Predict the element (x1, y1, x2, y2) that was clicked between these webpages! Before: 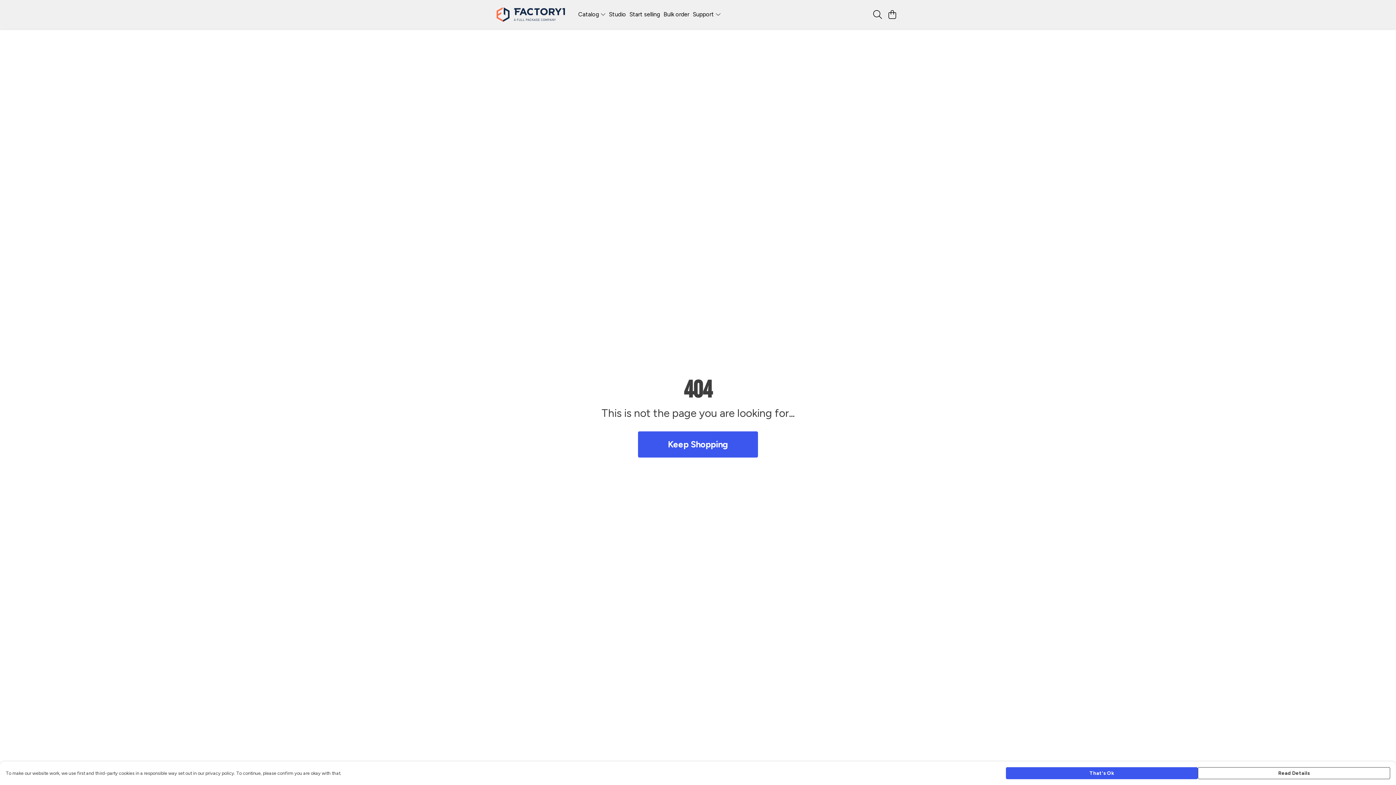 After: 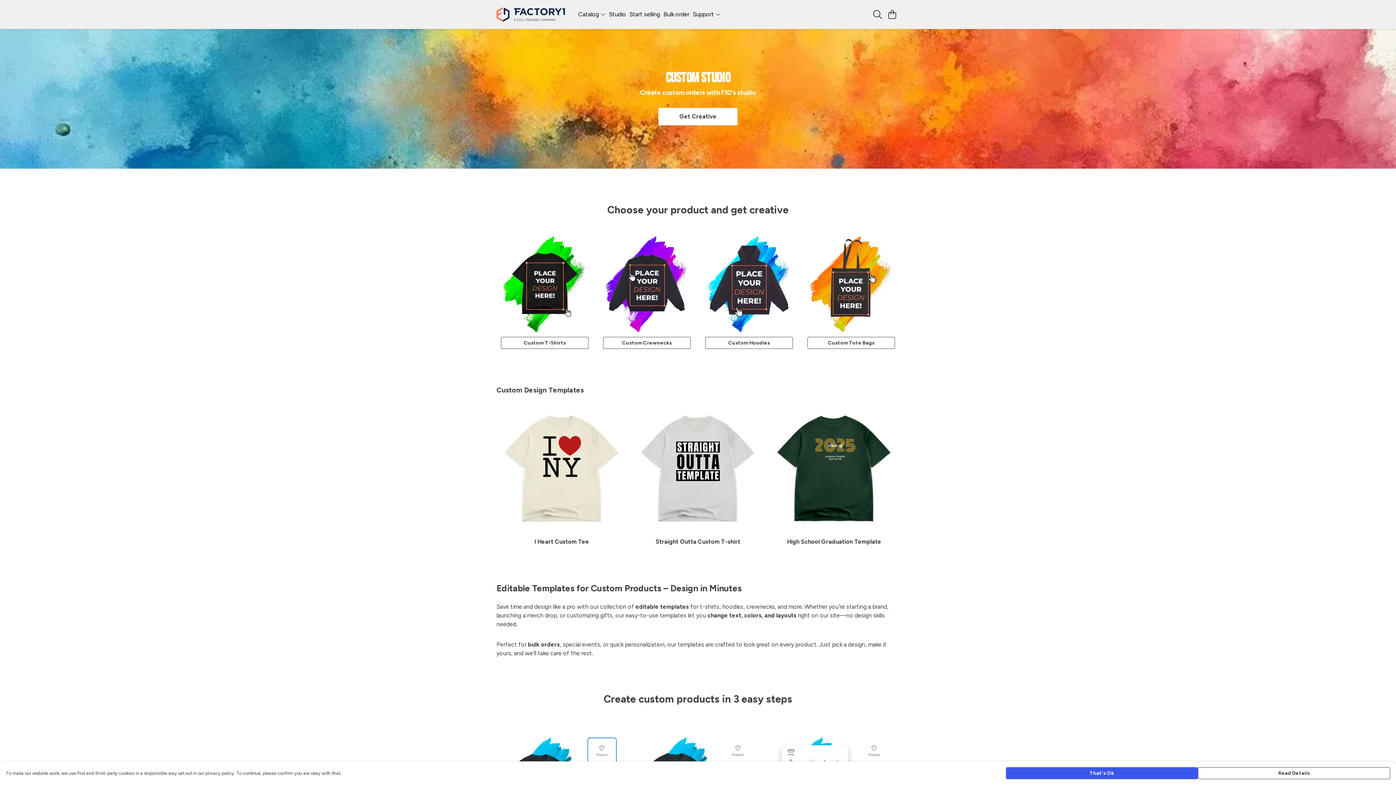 Action: label: Studio bbox: (607, 9, 627, 19)